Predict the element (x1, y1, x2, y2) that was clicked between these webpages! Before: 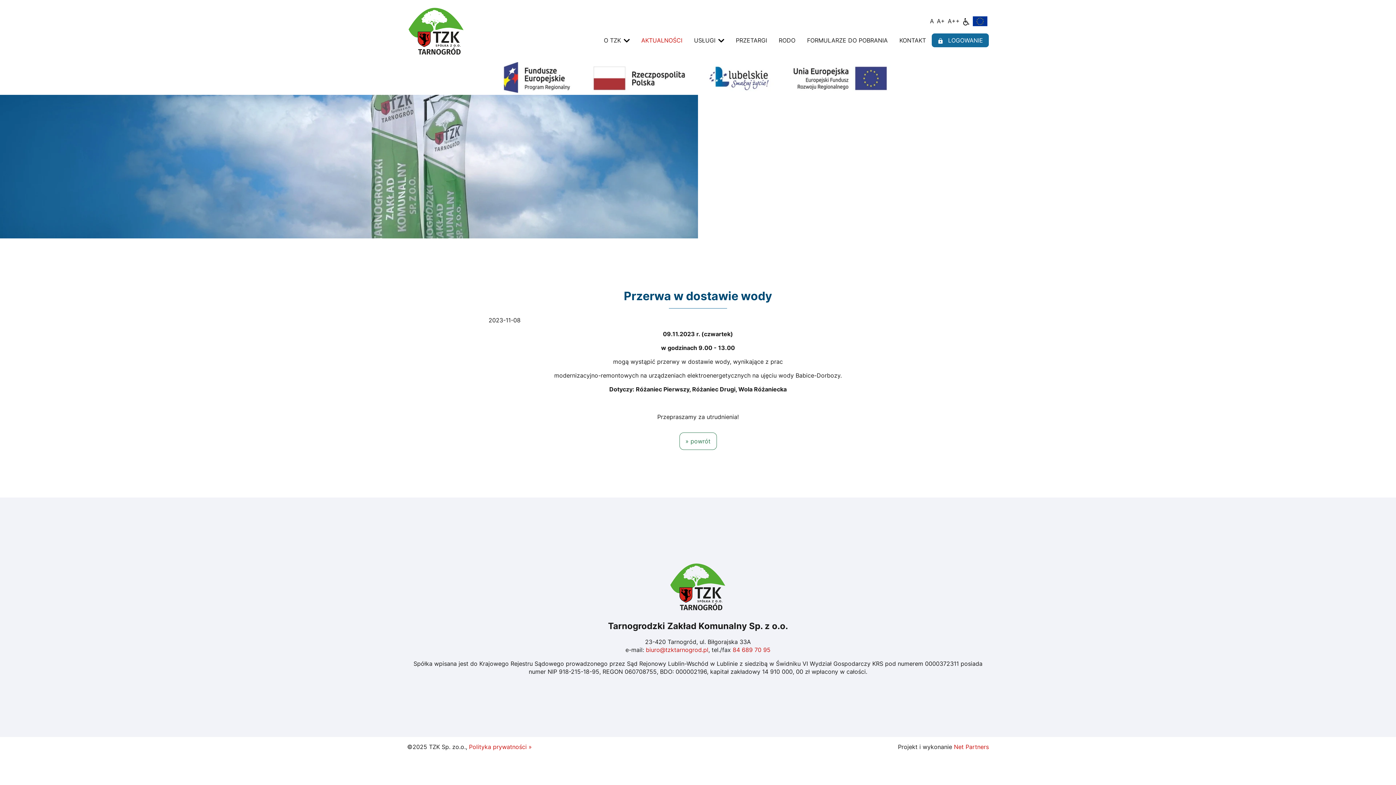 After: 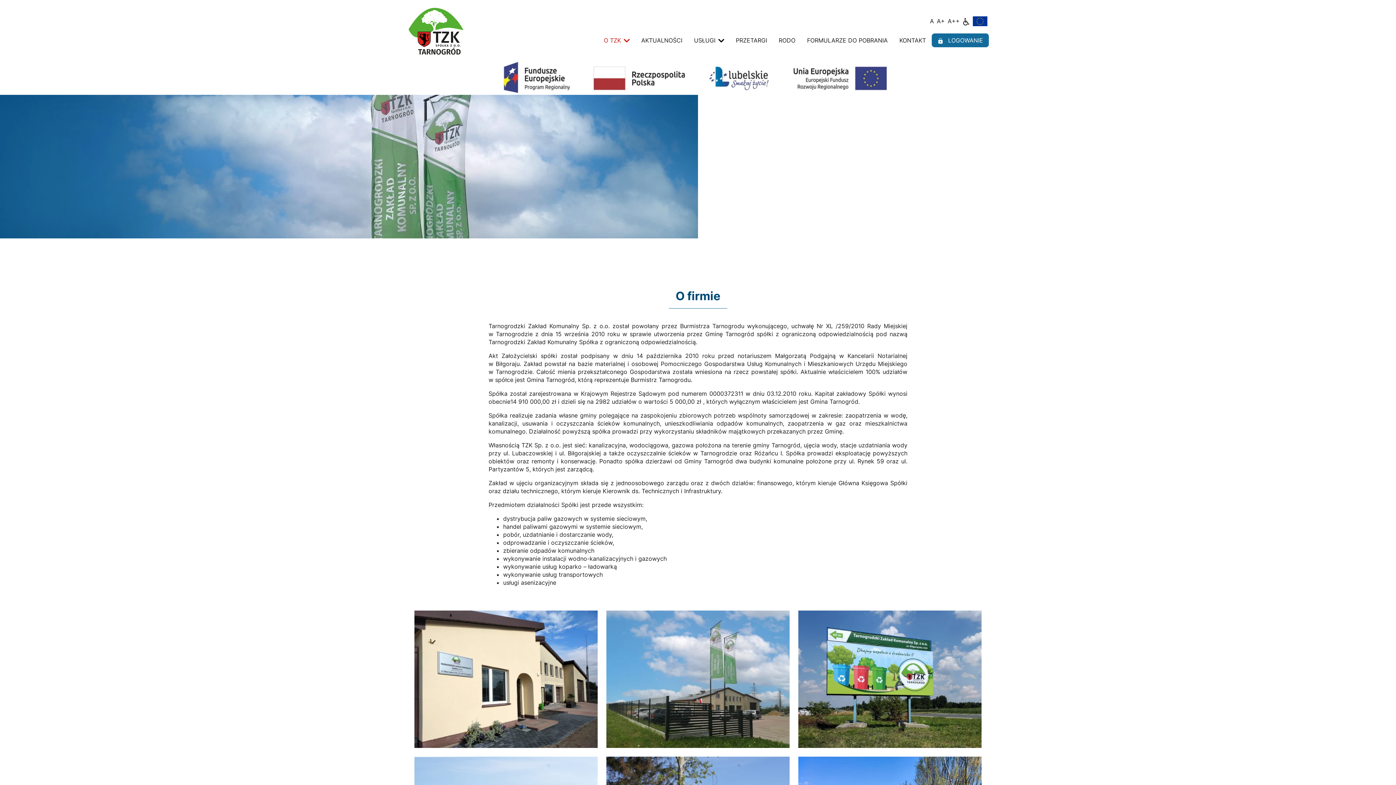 Action: label: O TZK bbox: (598, 33, 635, 47)